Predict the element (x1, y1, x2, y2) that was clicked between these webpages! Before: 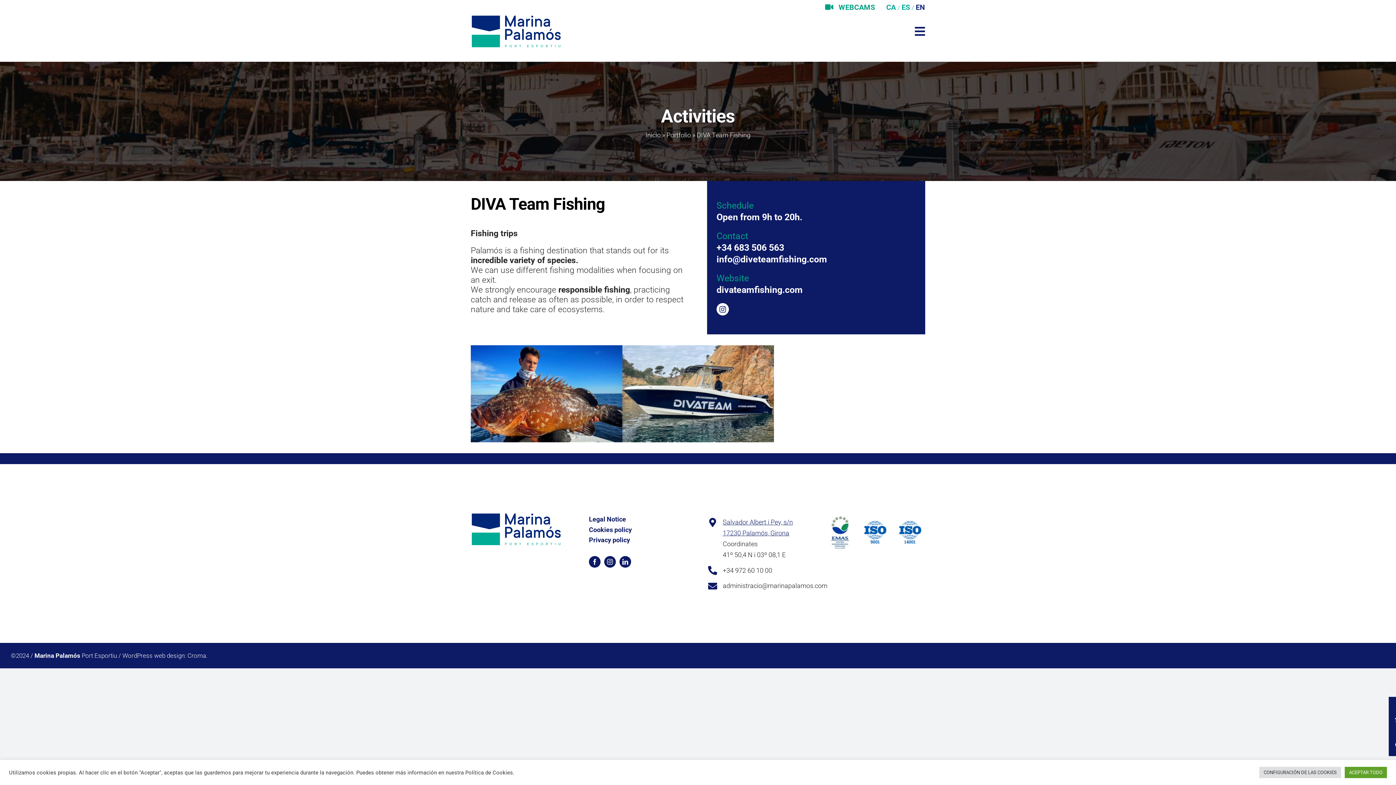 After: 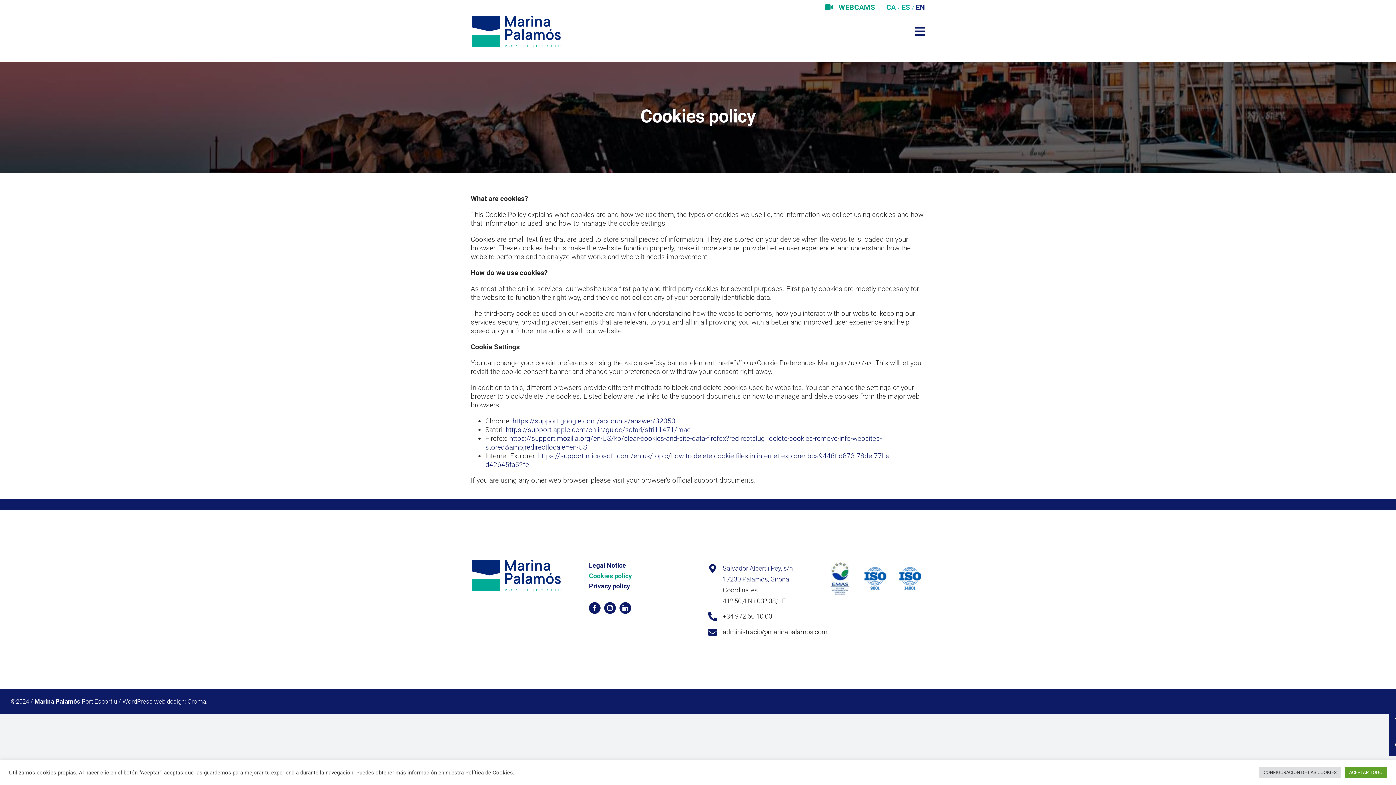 Action: label: Cookies policy bbox: (589, 523, 689, 534)